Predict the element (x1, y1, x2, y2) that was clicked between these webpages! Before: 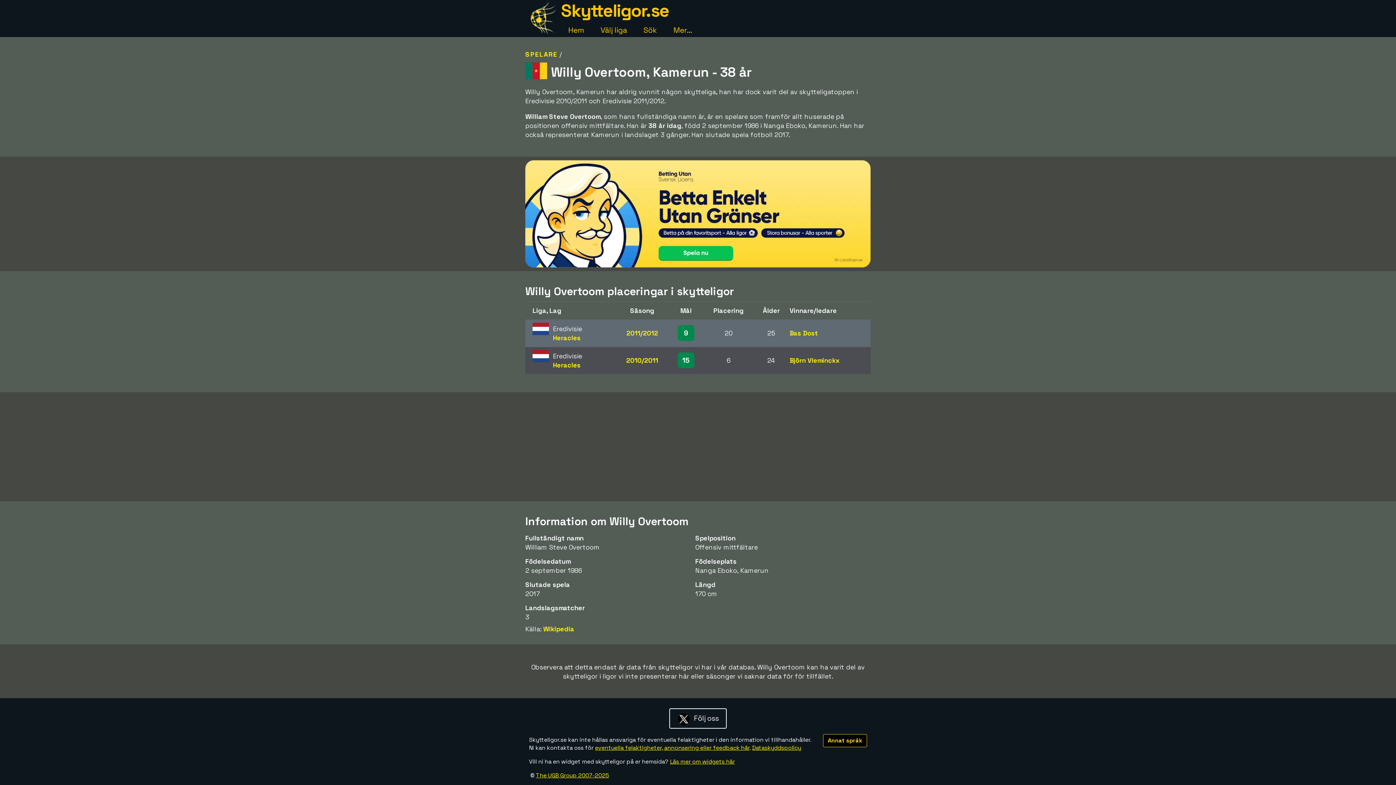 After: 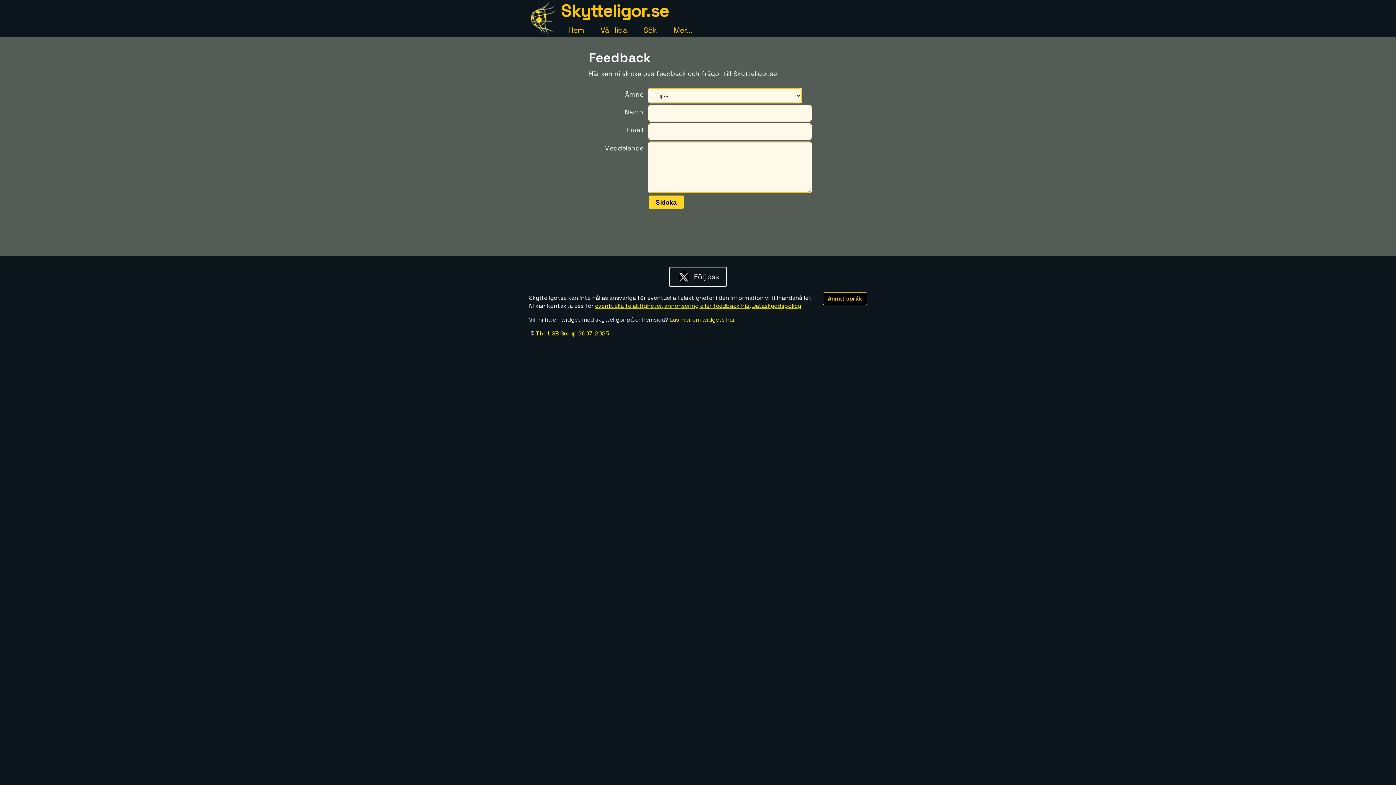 Action: bbox: (595, 744, 749, 751) label: eventuella felaktigheter, annonsering eller feedback här